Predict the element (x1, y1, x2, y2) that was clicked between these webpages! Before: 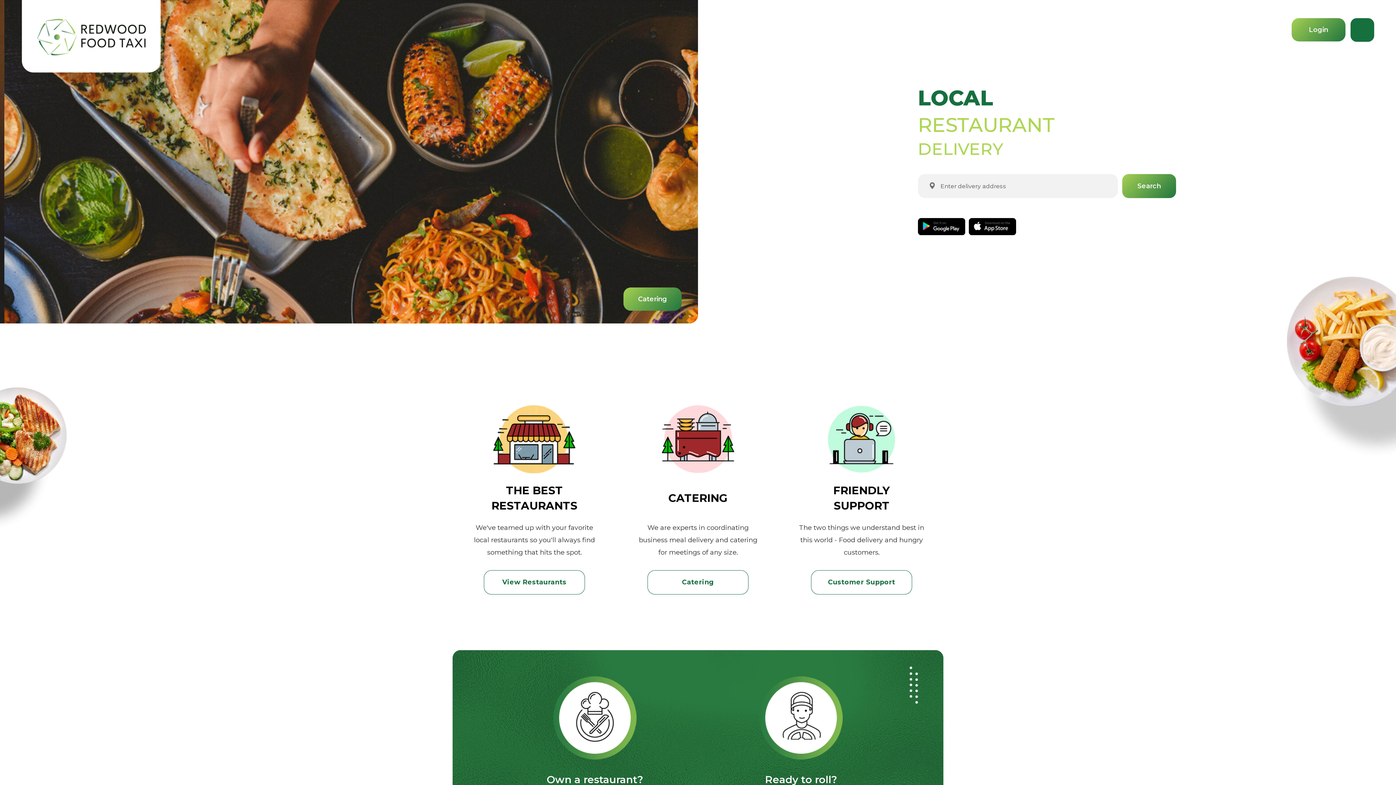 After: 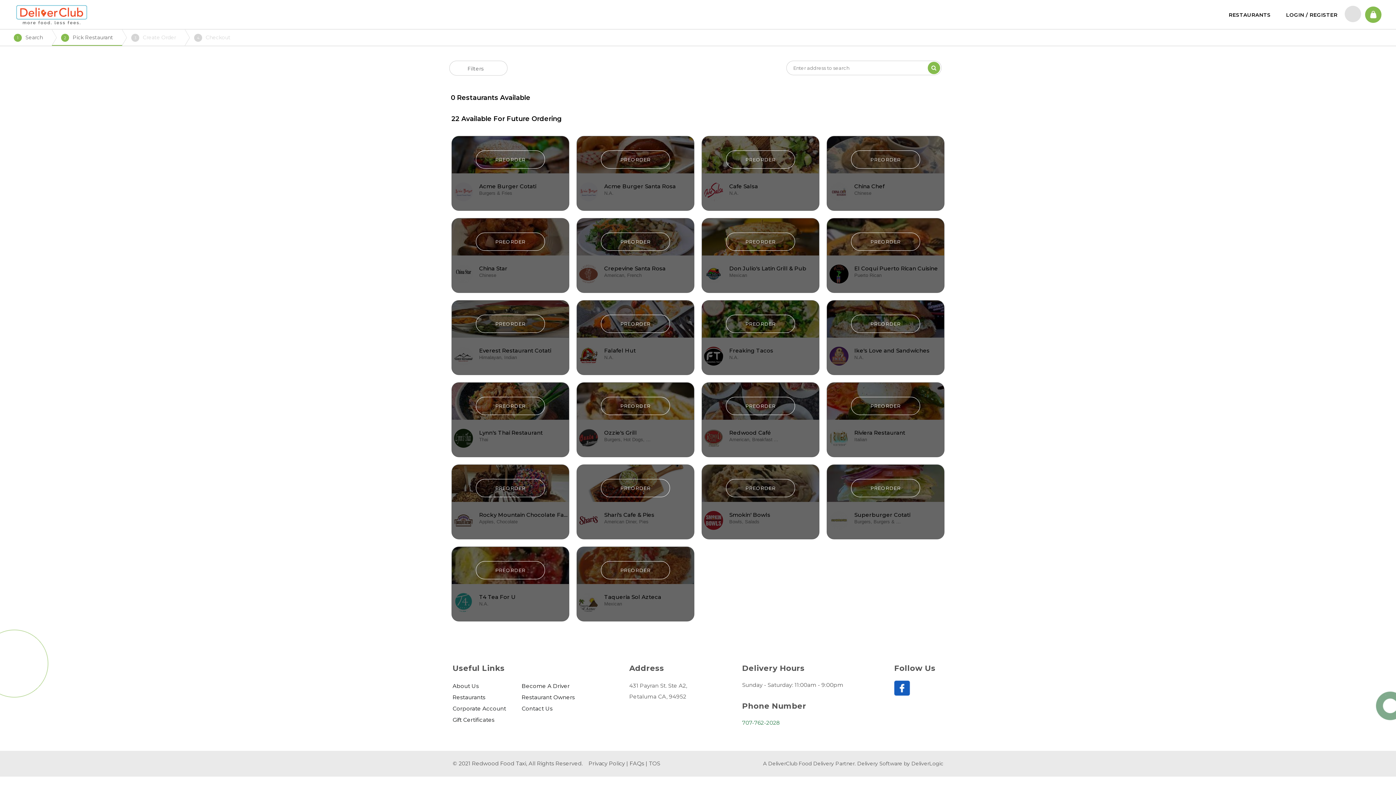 Action: bbox: (647, 570, 748, 594) label: Catering